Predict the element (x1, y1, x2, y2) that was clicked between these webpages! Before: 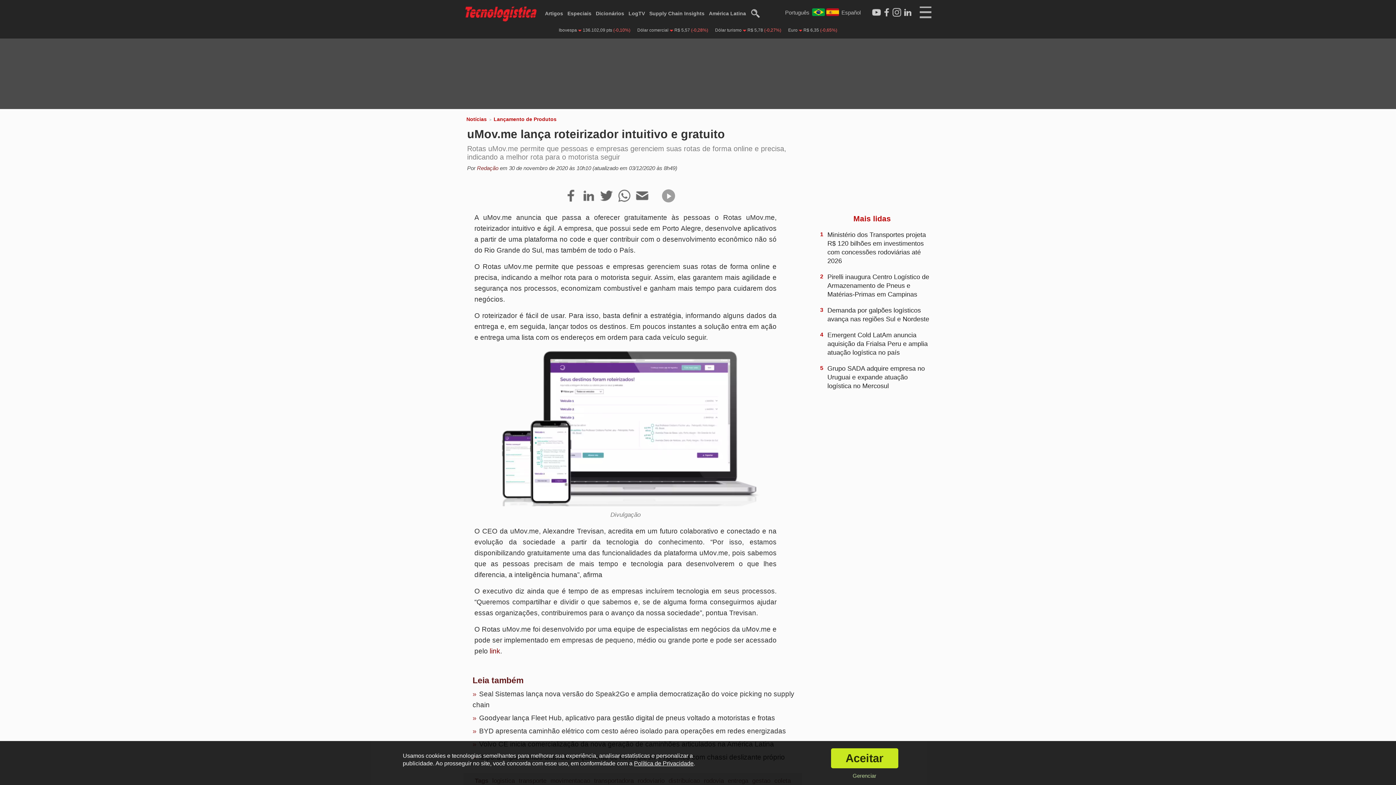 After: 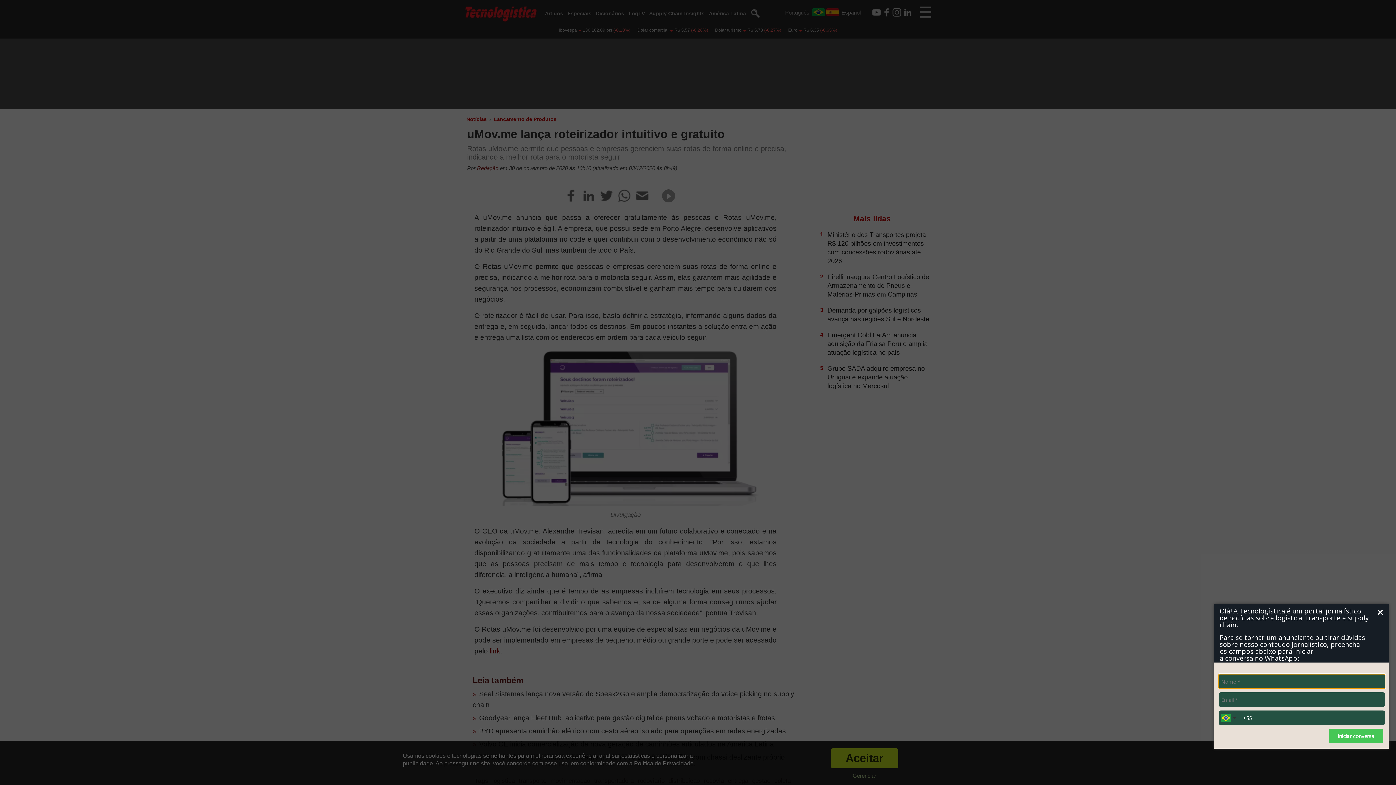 Action: label: Abrir WhatsApp bbox: (1367, 756, 1389, 778)